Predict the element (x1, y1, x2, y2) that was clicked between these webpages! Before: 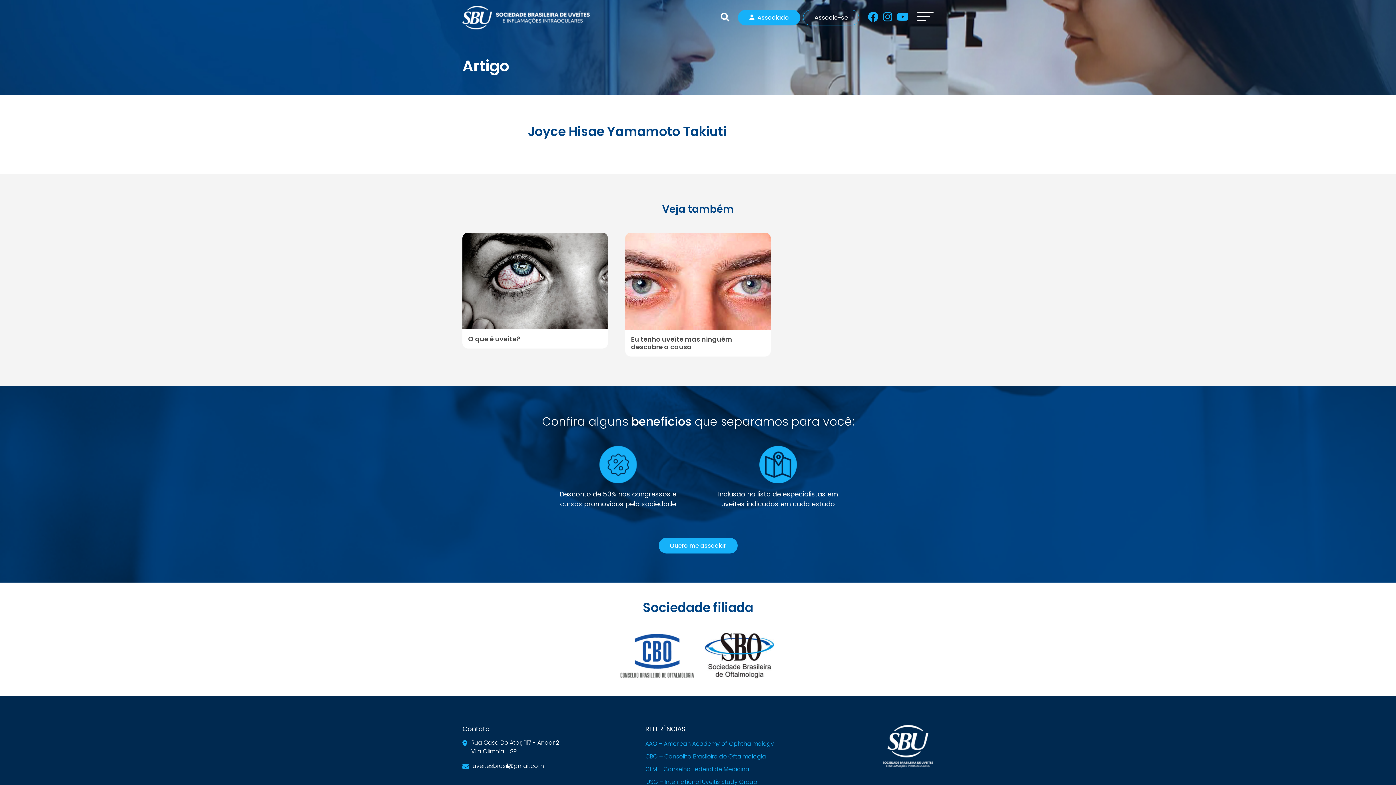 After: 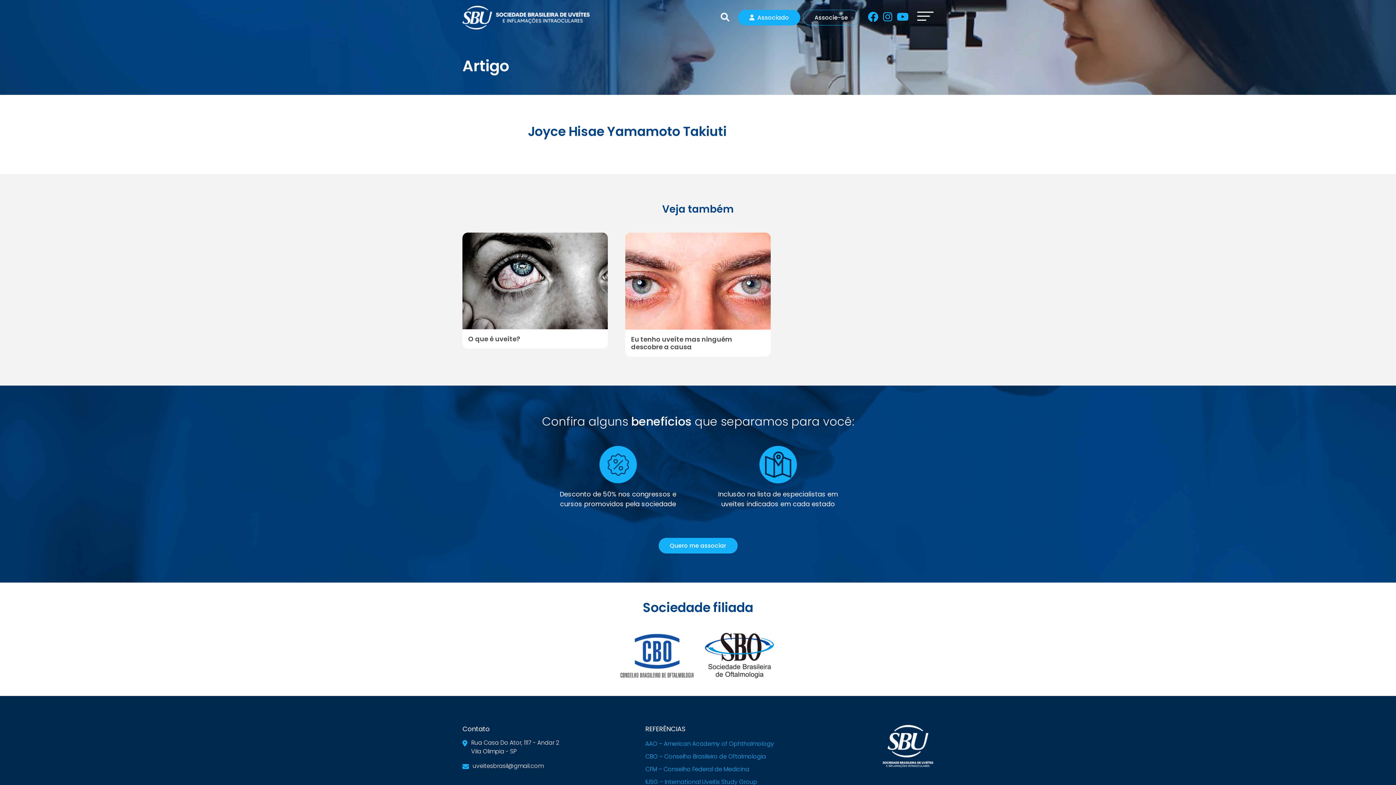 Action: bbox: (702, 650, 776, 659)